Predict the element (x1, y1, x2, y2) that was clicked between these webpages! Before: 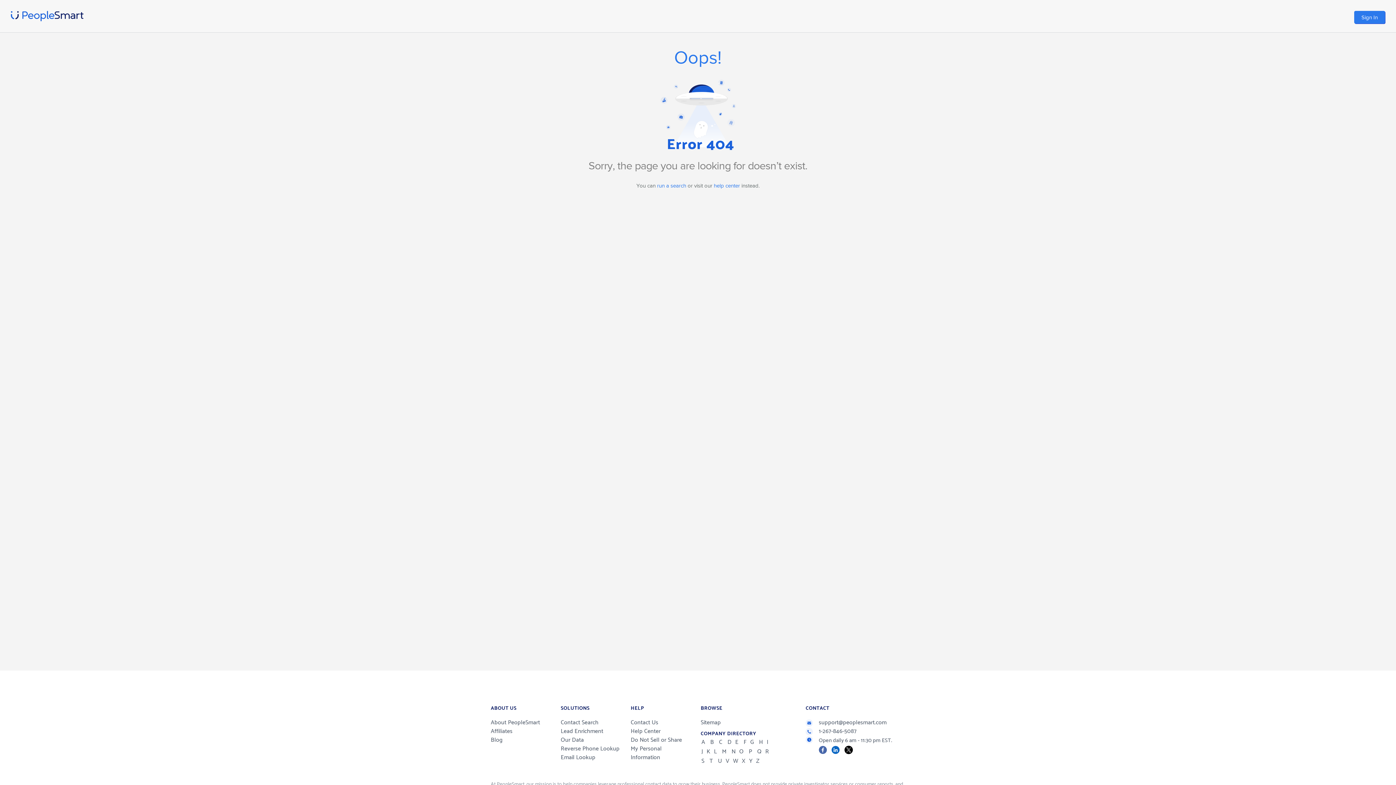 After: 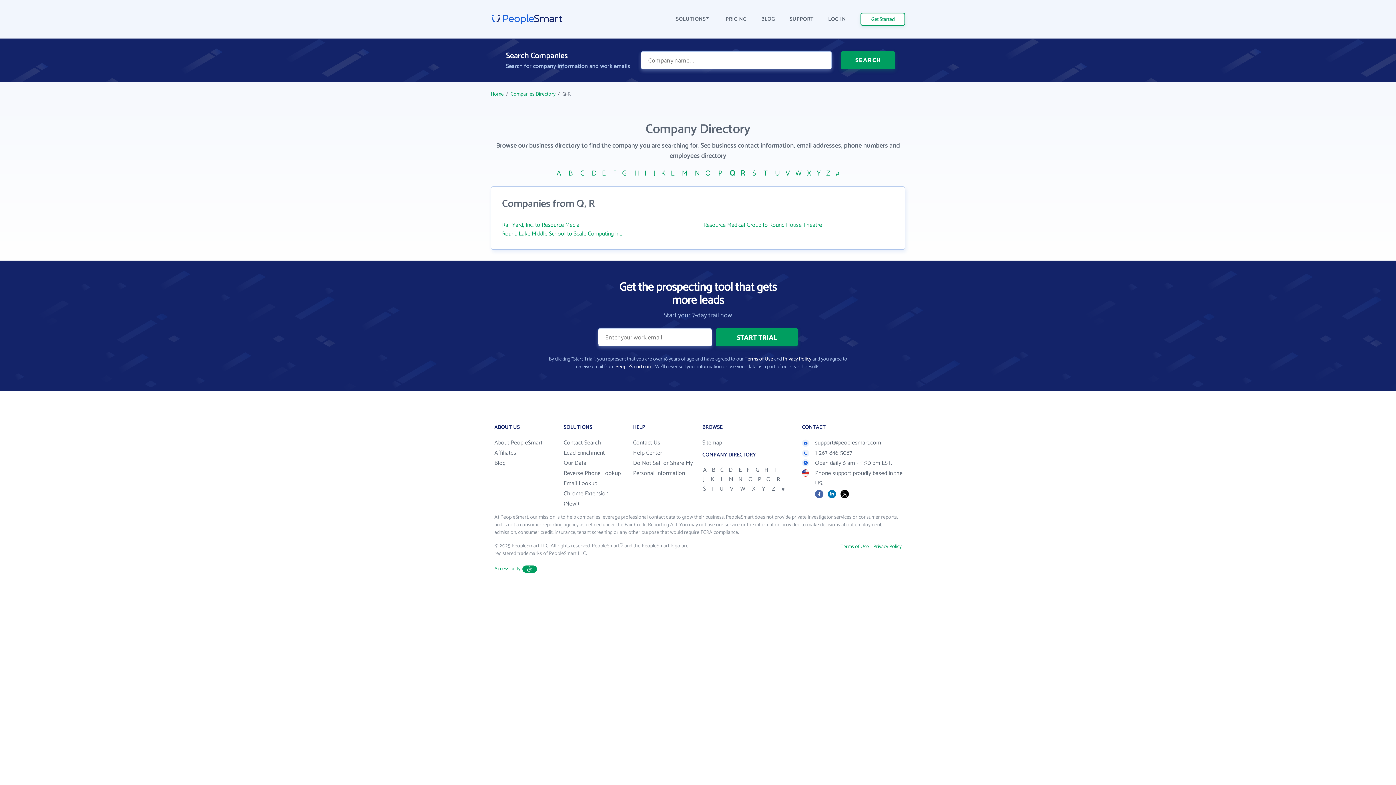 Action: label: QR bbox: (757, 747, 769, 756)